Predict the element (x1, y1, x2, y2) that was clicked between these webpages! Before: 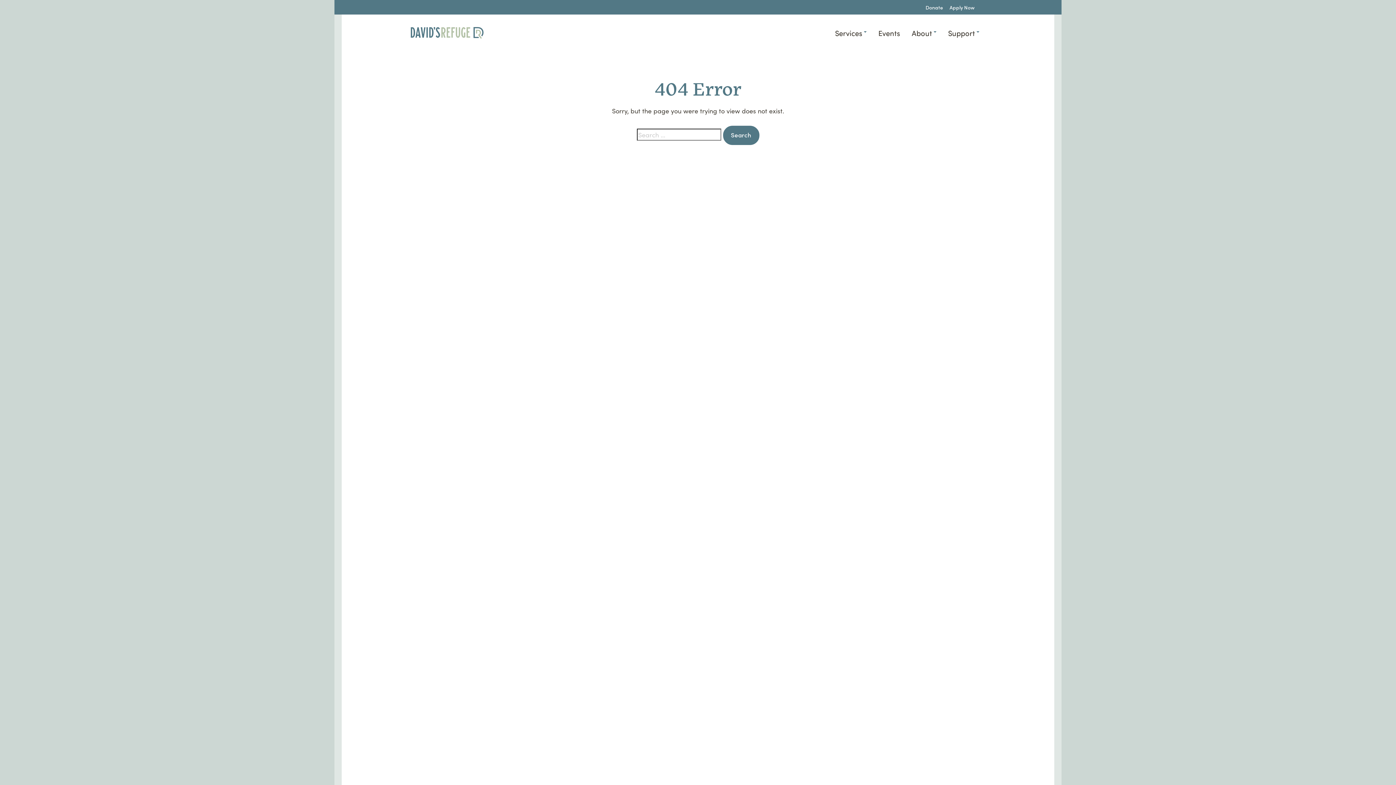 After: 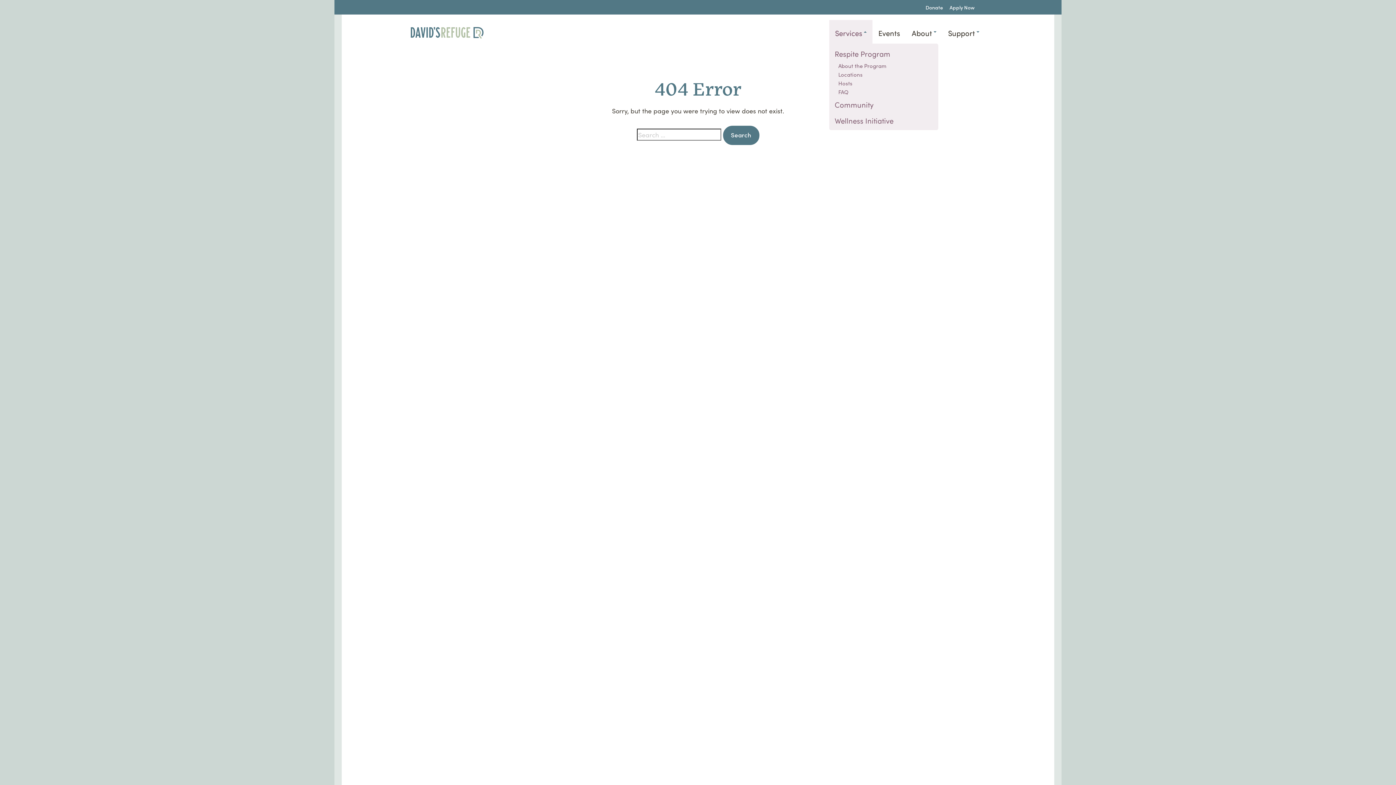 Action: label: Services bbox: (829, 20, 872, 45)